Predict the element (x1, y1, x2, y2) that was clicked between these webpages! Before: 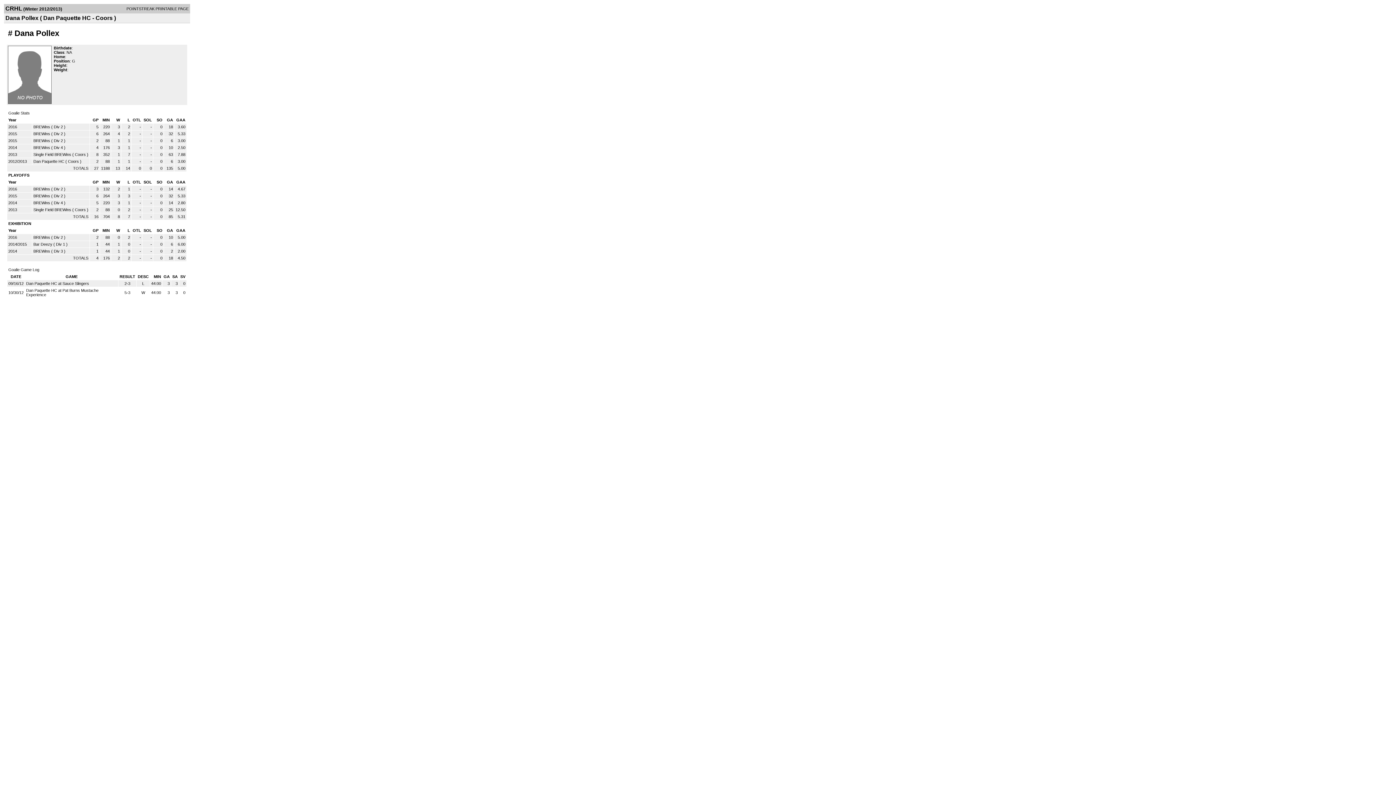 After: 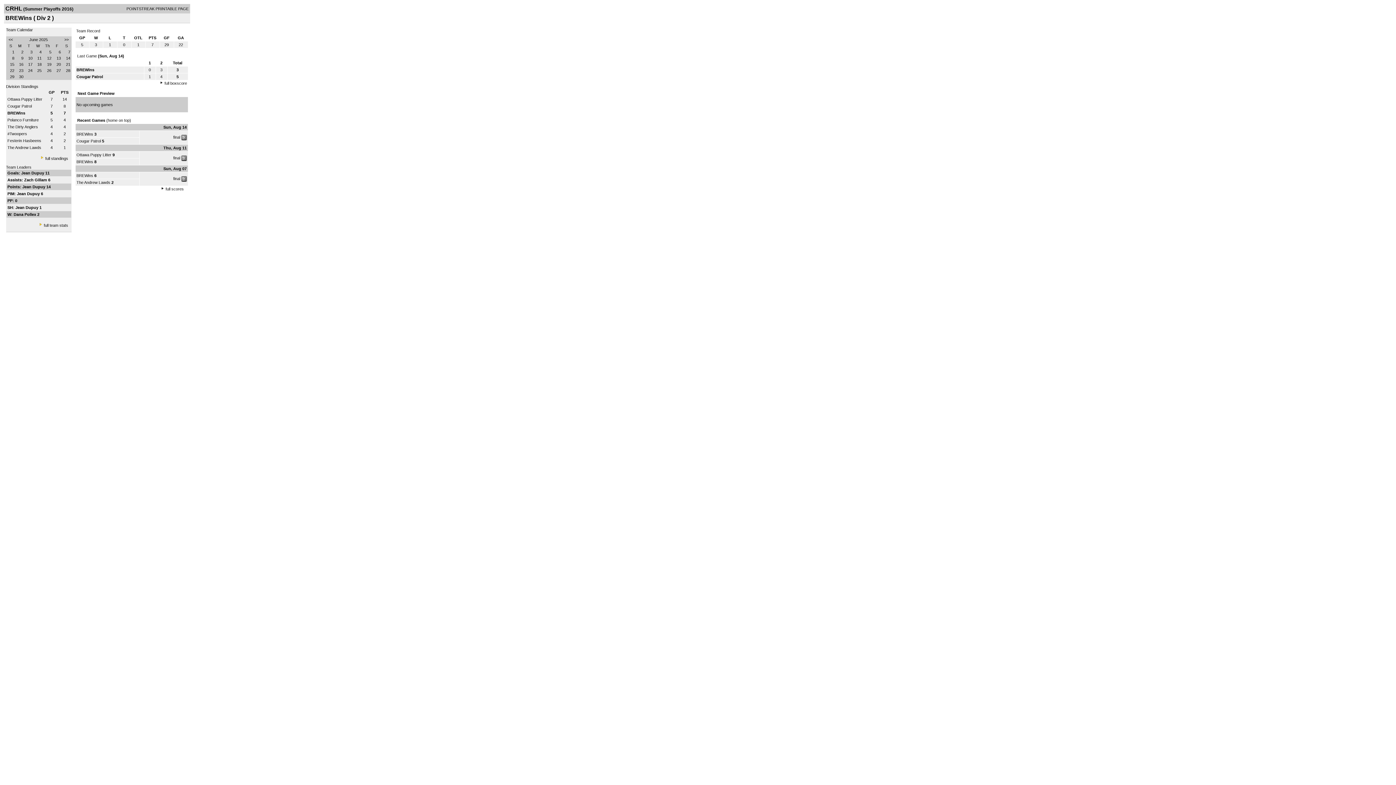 Action: label: BREWins bbox: (33, 186, 50, 191)